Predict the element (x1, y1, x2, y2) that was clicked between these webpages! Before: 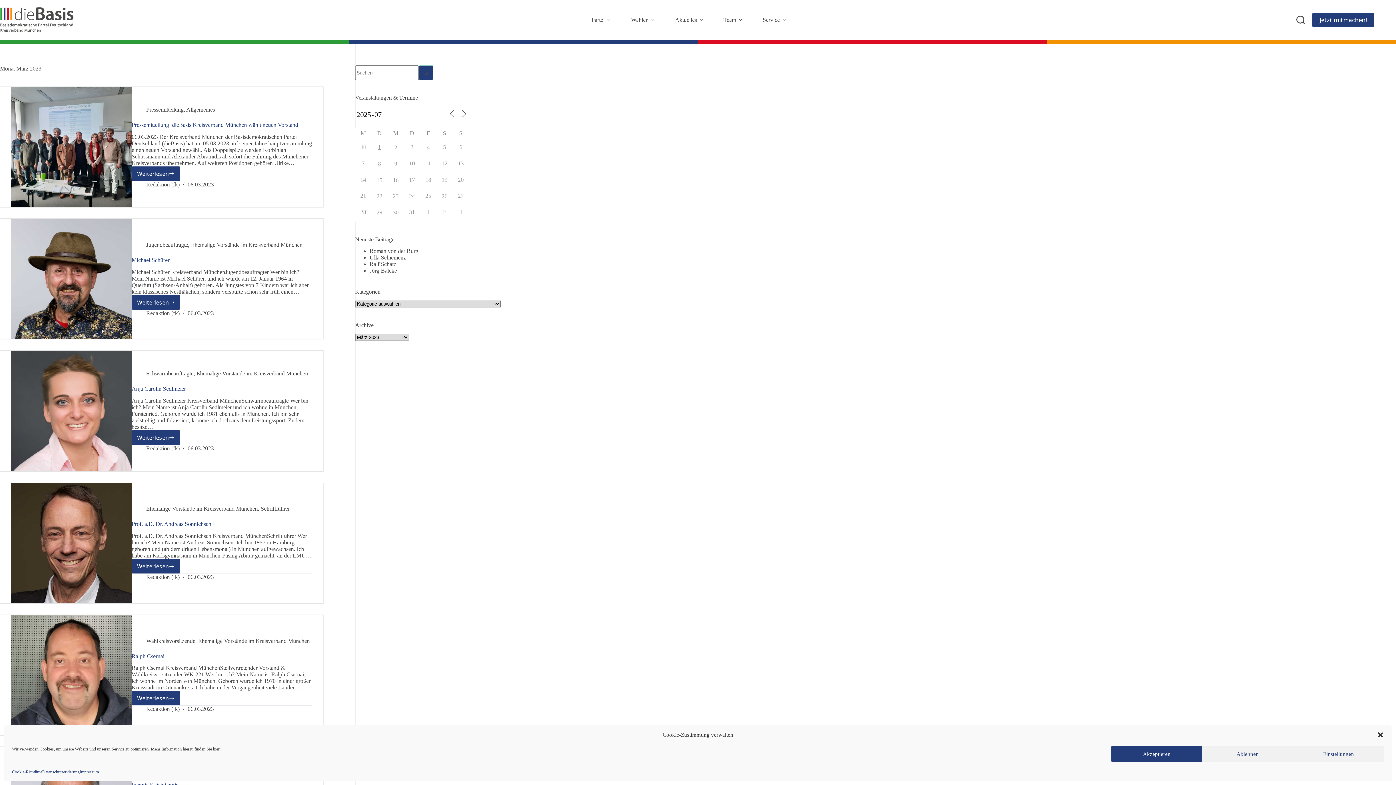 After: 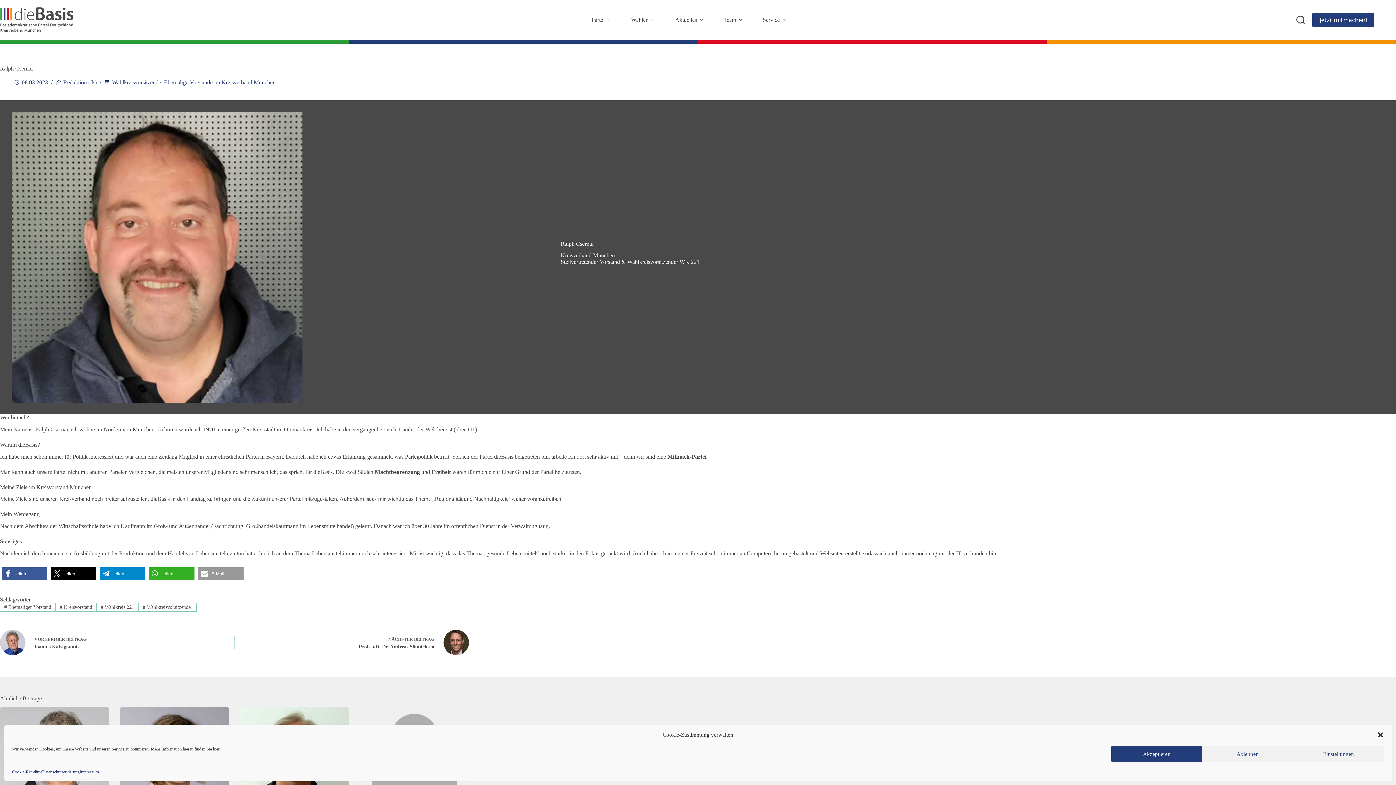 Action: label: Ralph Csernai bbox: (131, 653, 164, 660)